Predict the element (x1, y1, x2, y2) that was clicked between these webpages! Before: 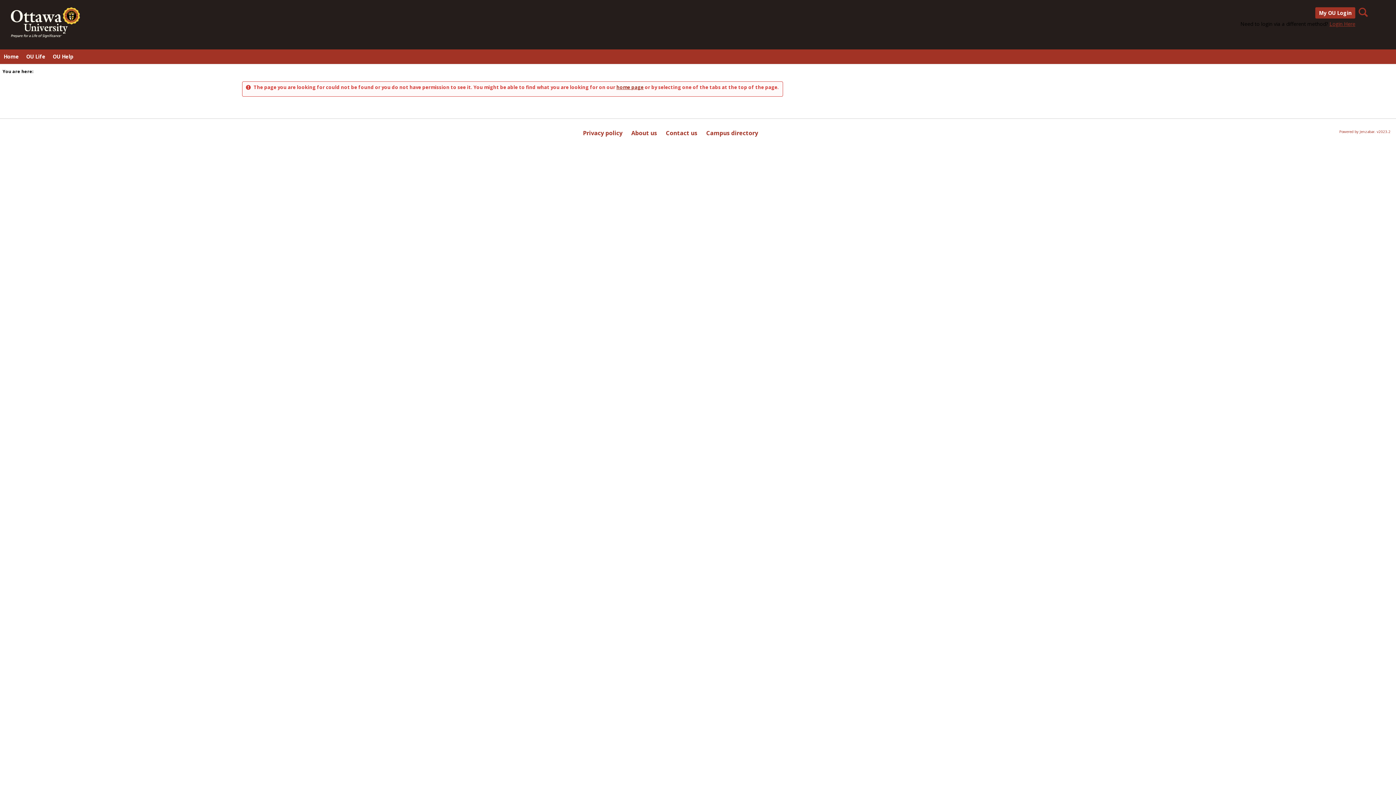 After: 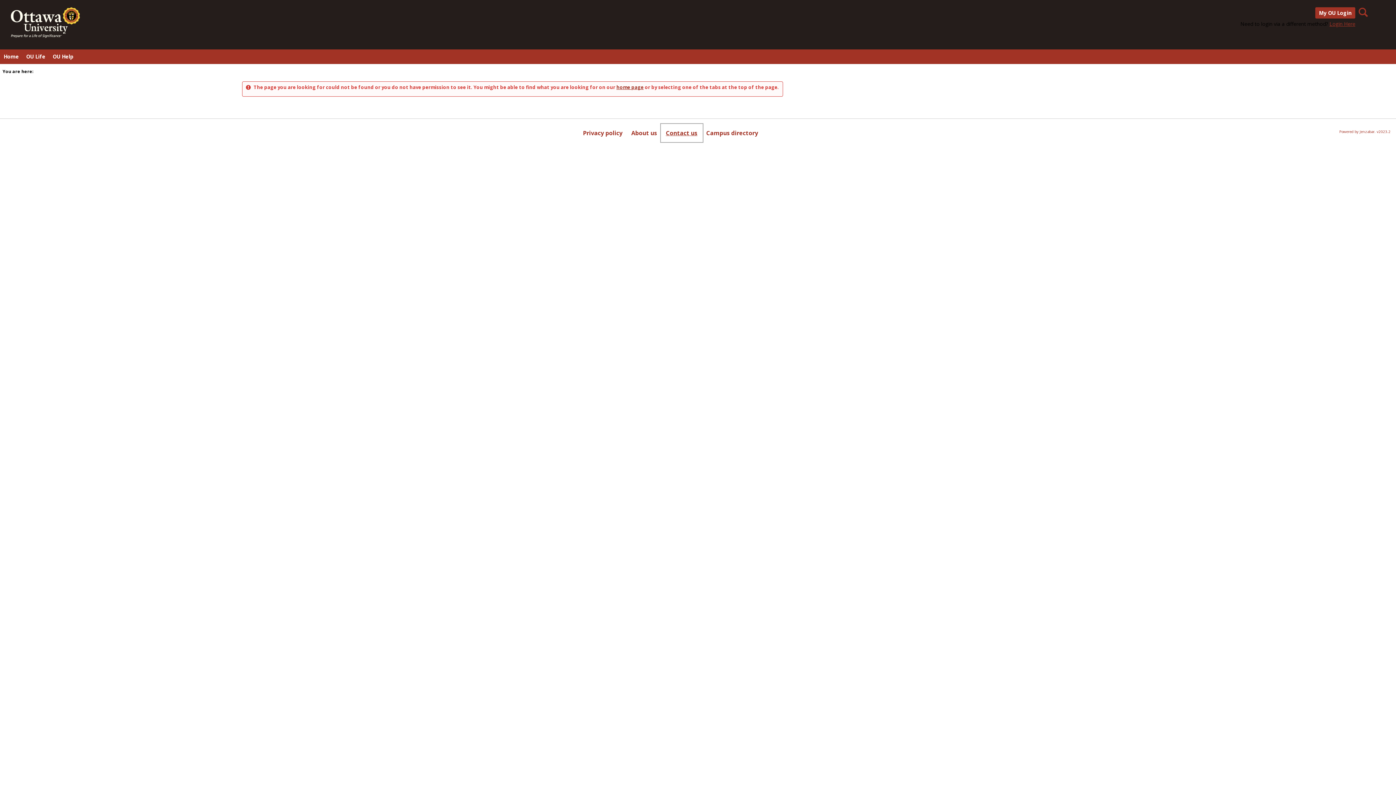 Action: bbox: (661, 124, 702, 141) label: Contact us